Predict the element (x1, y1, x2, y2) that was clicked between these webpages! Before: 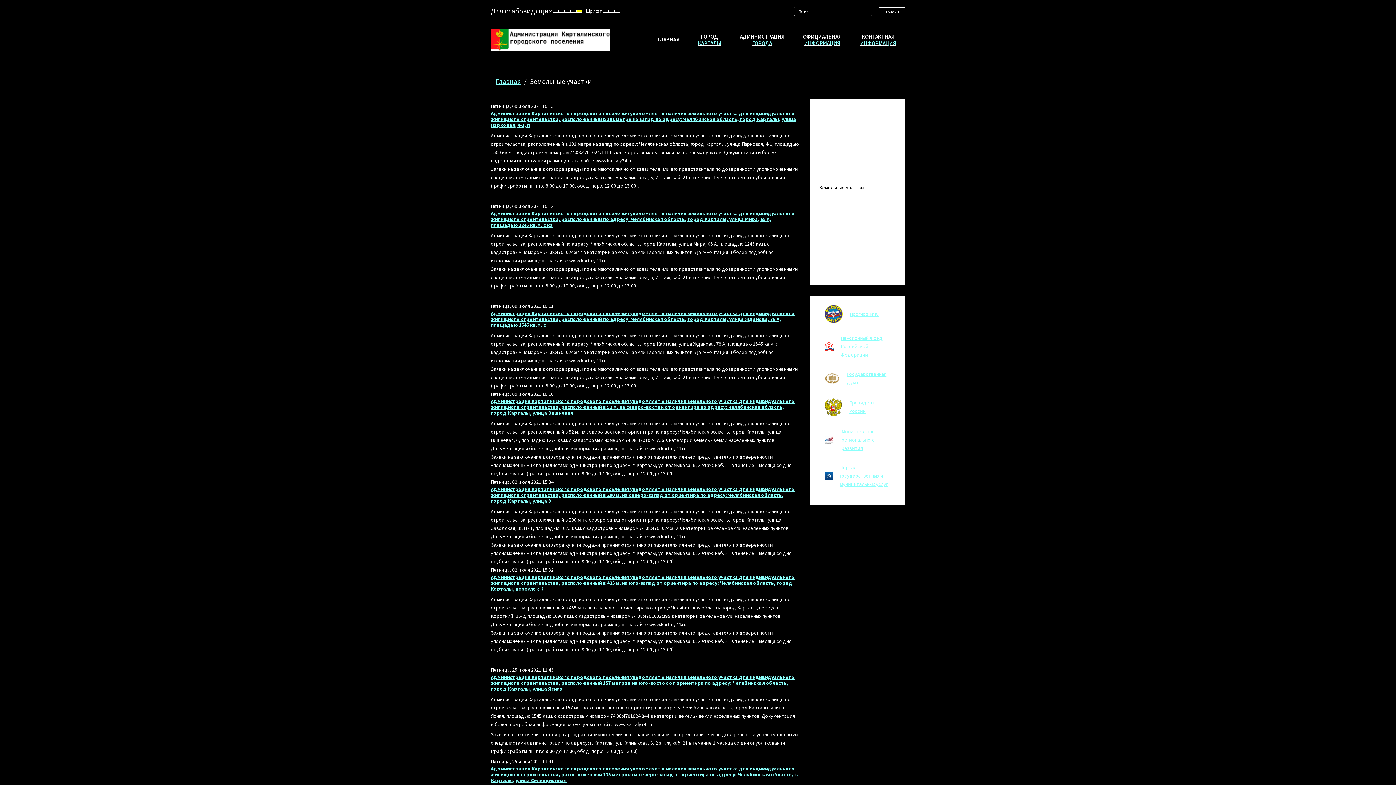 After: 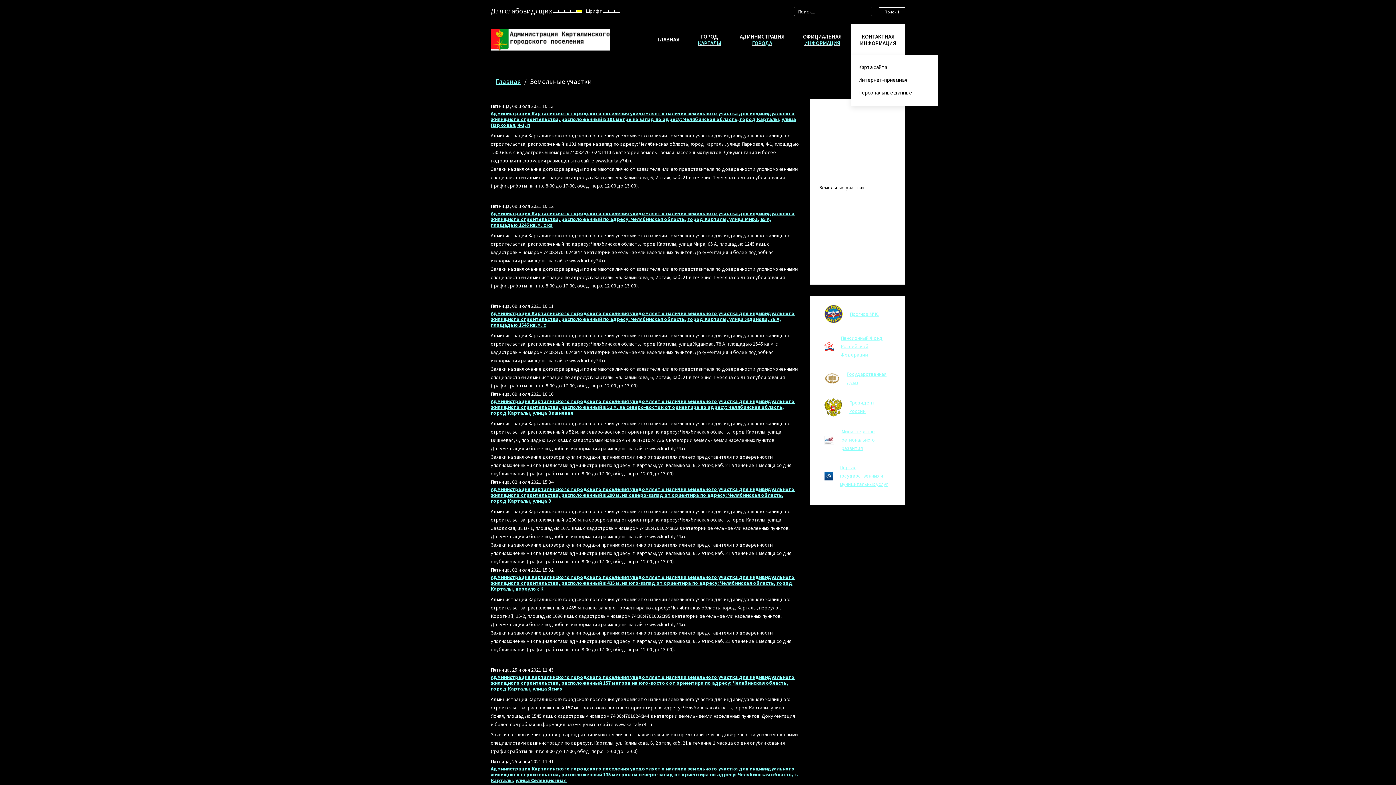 Action: label: КОНТАКТНАЯ
ИНФОРМАЦИЯ bbox: (851, 23, 905, 55)